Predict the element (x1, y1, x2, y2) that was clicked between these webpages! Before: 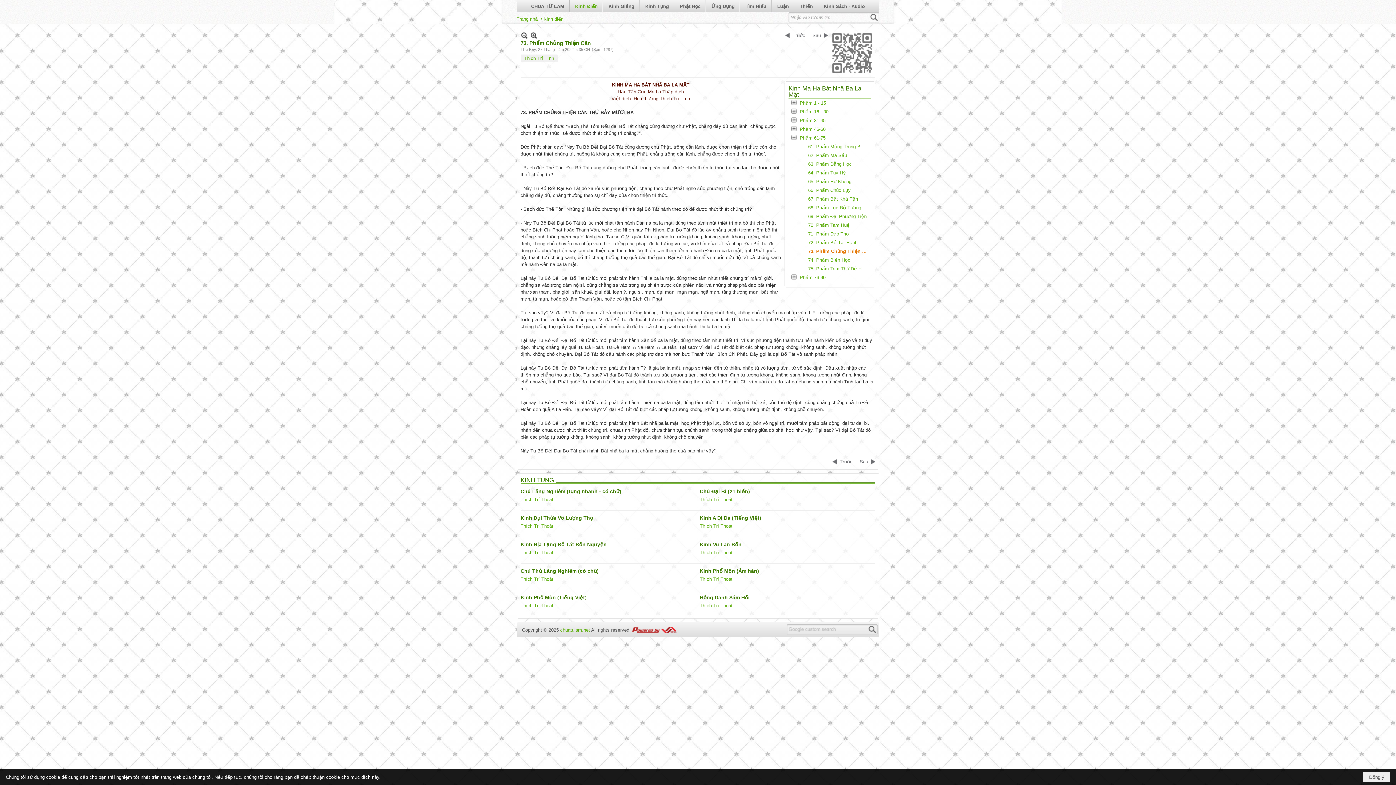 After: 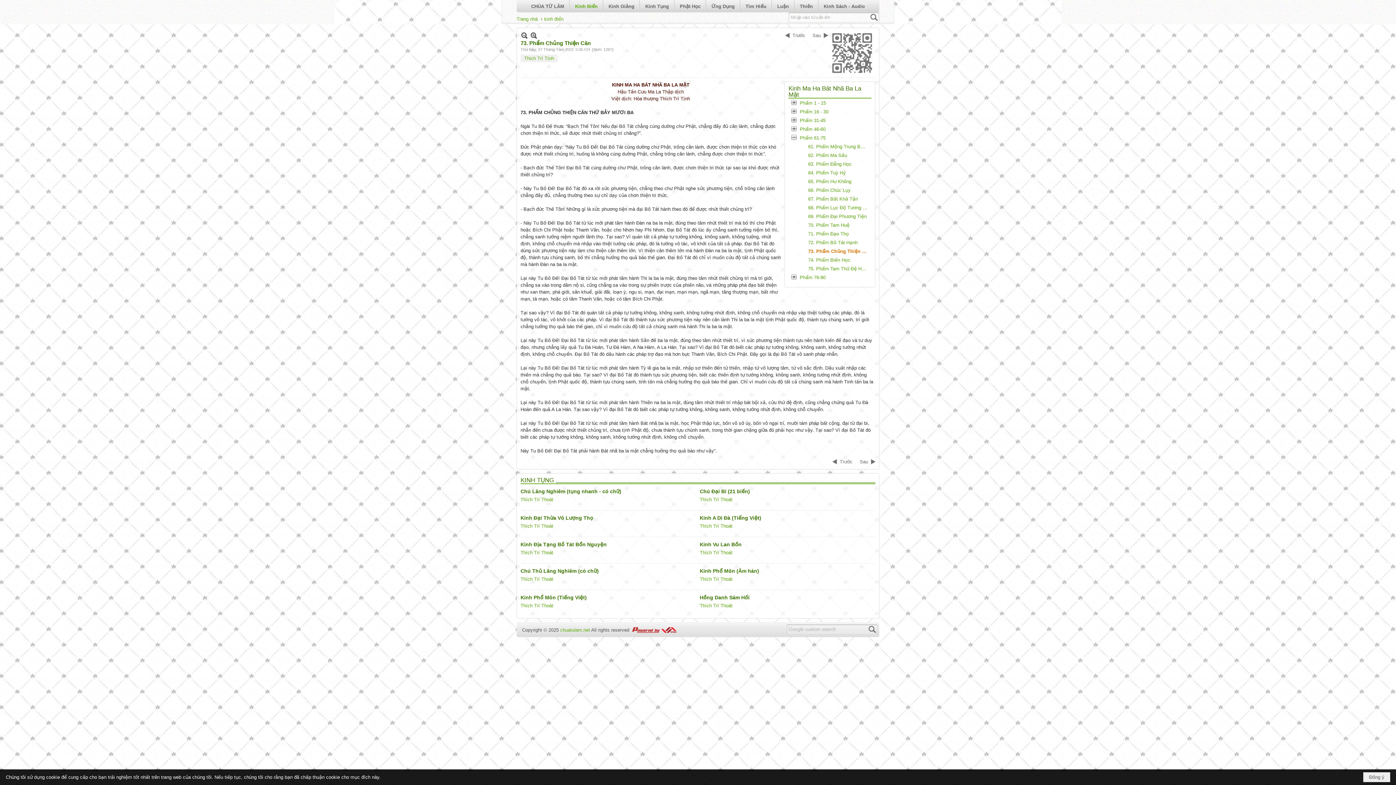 Action: bbox: (520, 31, 528, 39)